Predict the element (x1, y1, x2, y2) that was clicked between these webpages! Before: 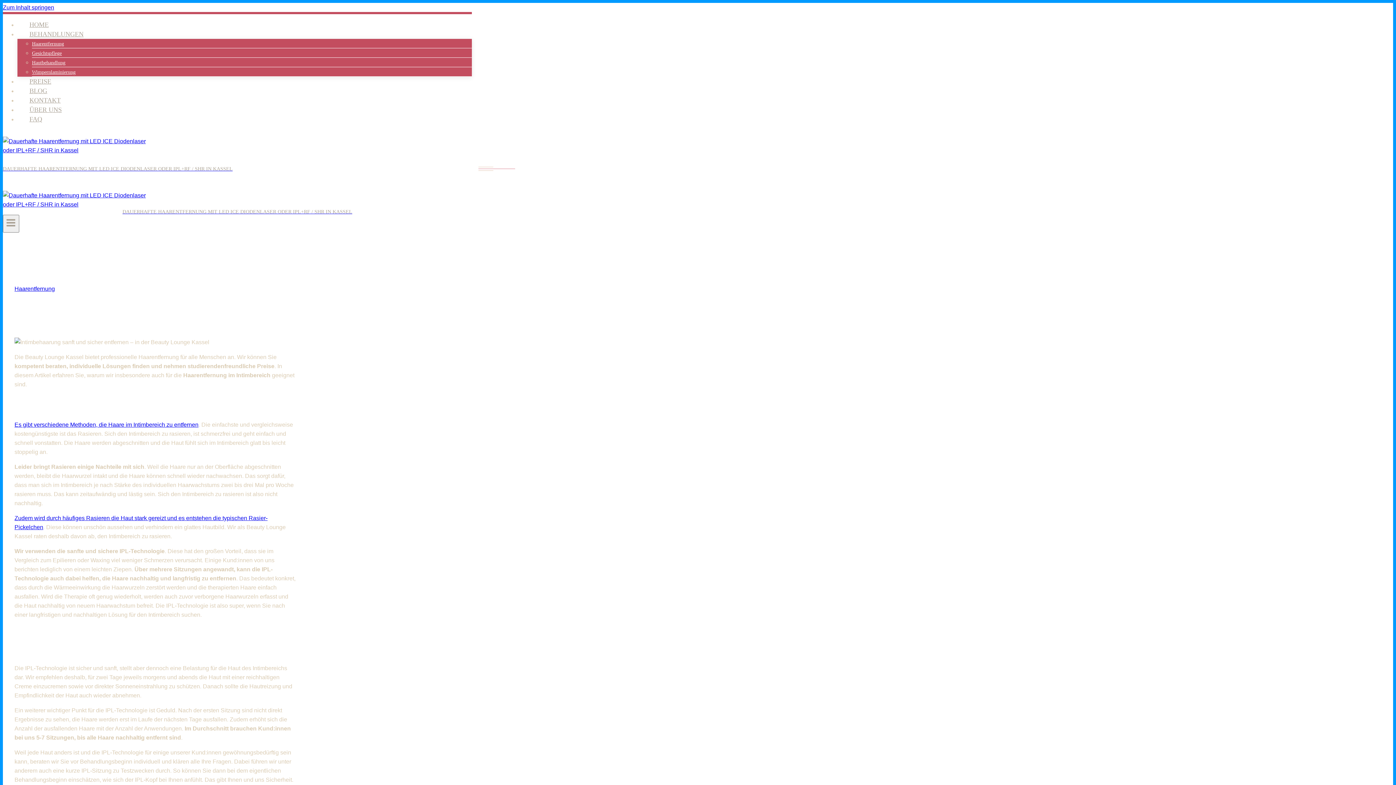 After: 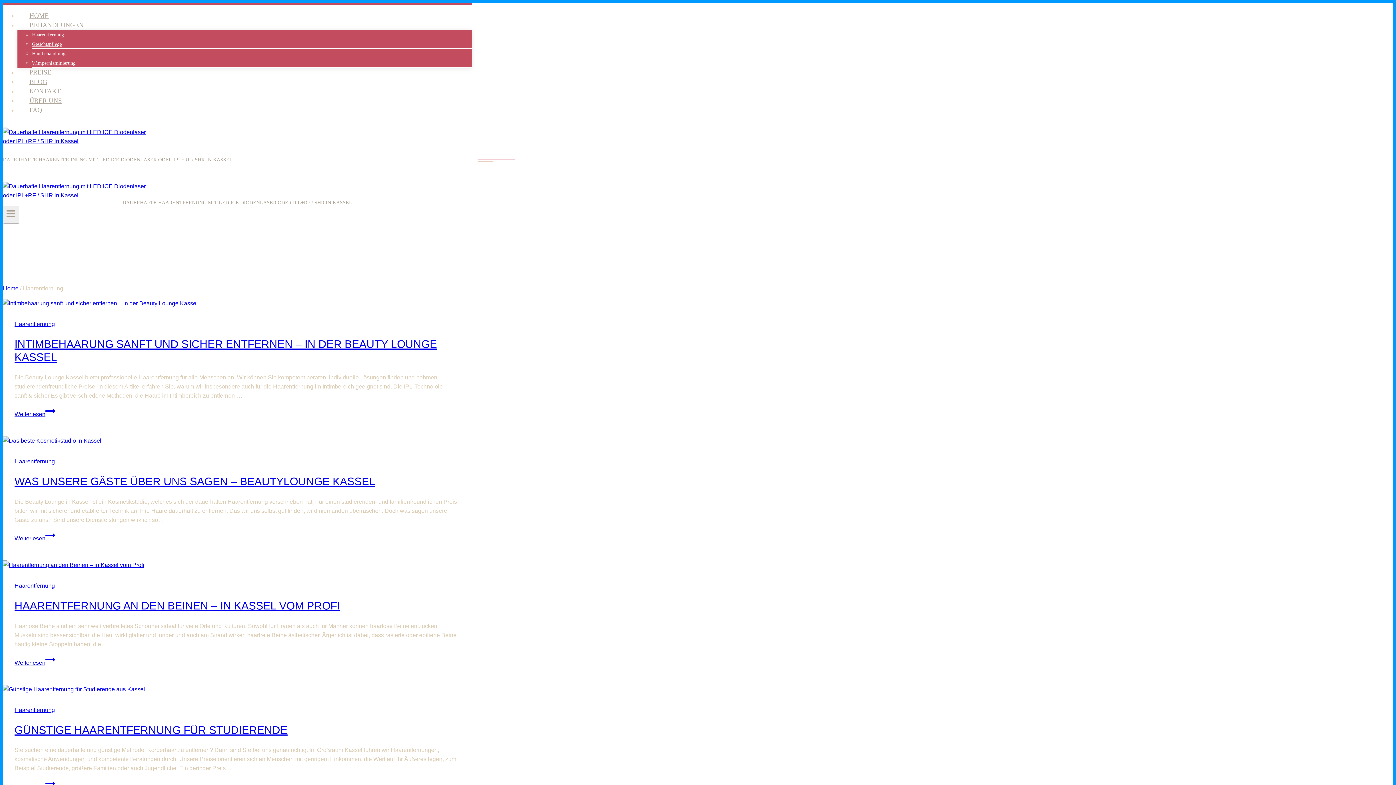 Action: bbox: (14, 285, 54, 292) label: Haarentfernung